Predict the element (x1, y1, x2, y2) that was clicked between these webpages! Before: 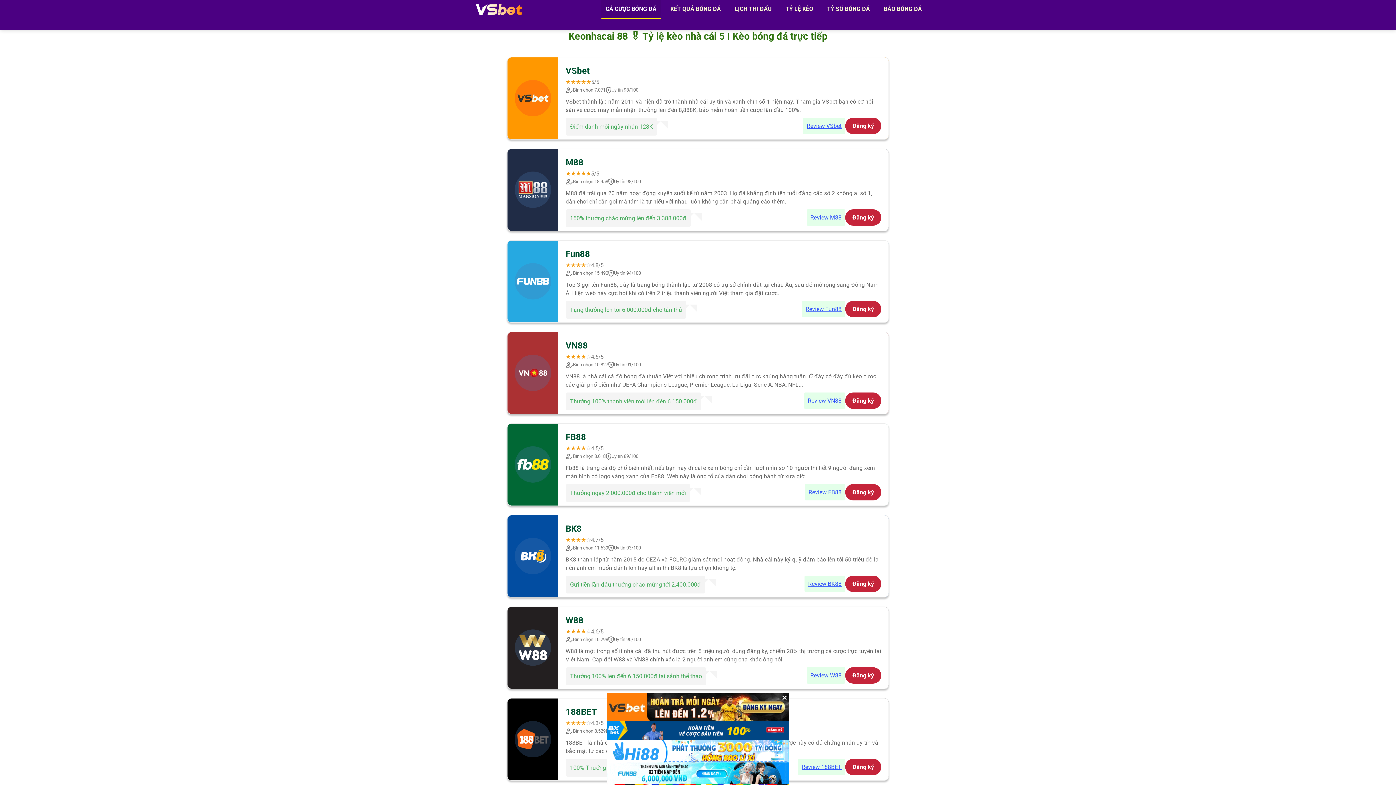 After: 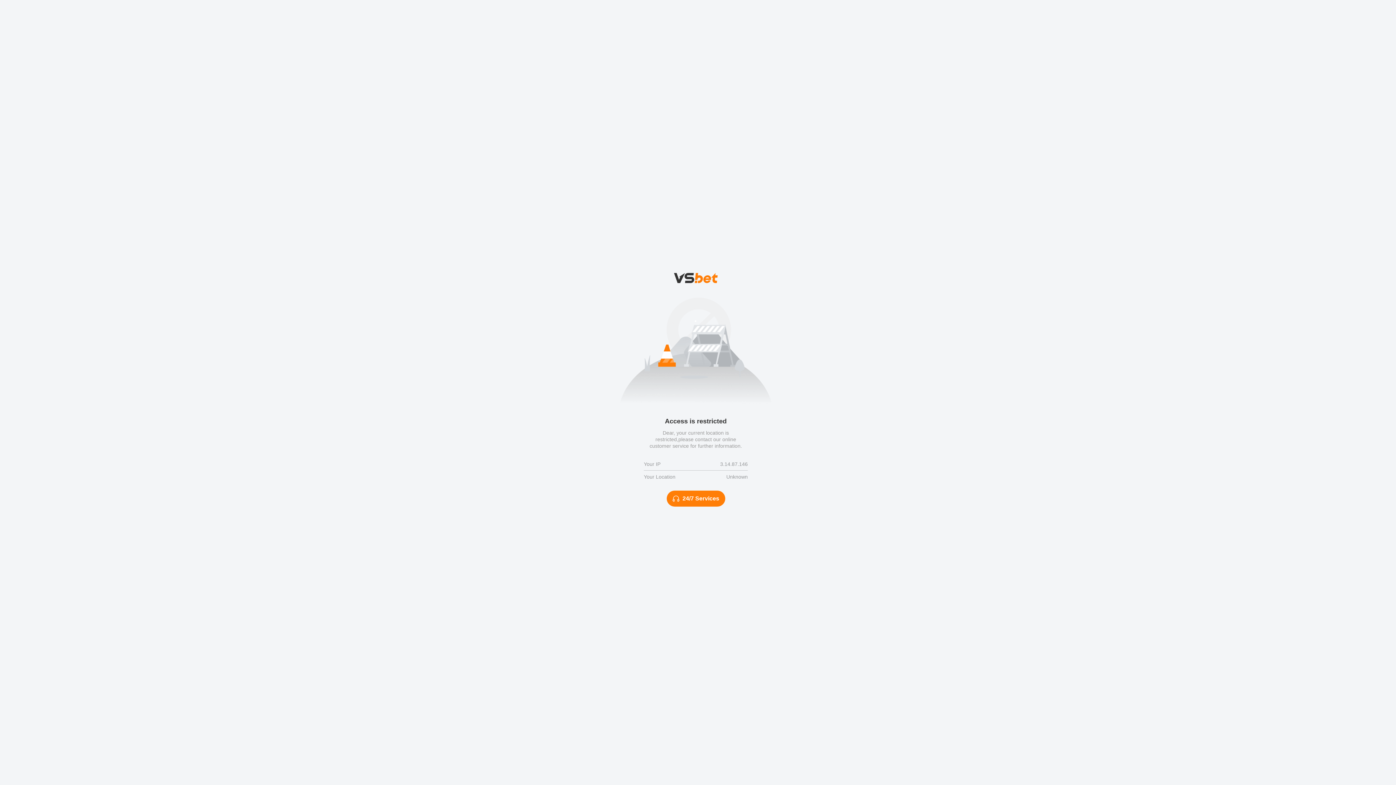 Action: label: Đăng ký bbox: (845, 209, 881, 225)